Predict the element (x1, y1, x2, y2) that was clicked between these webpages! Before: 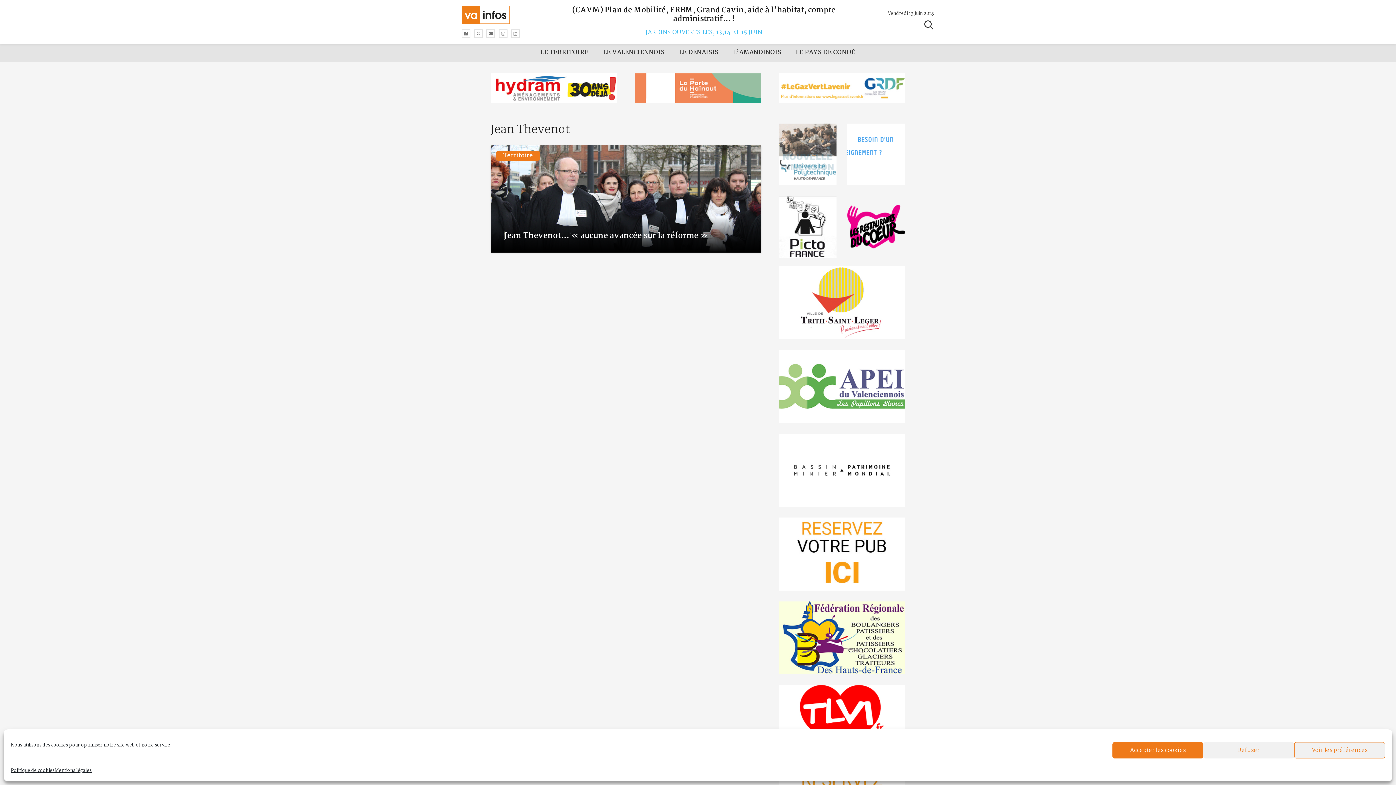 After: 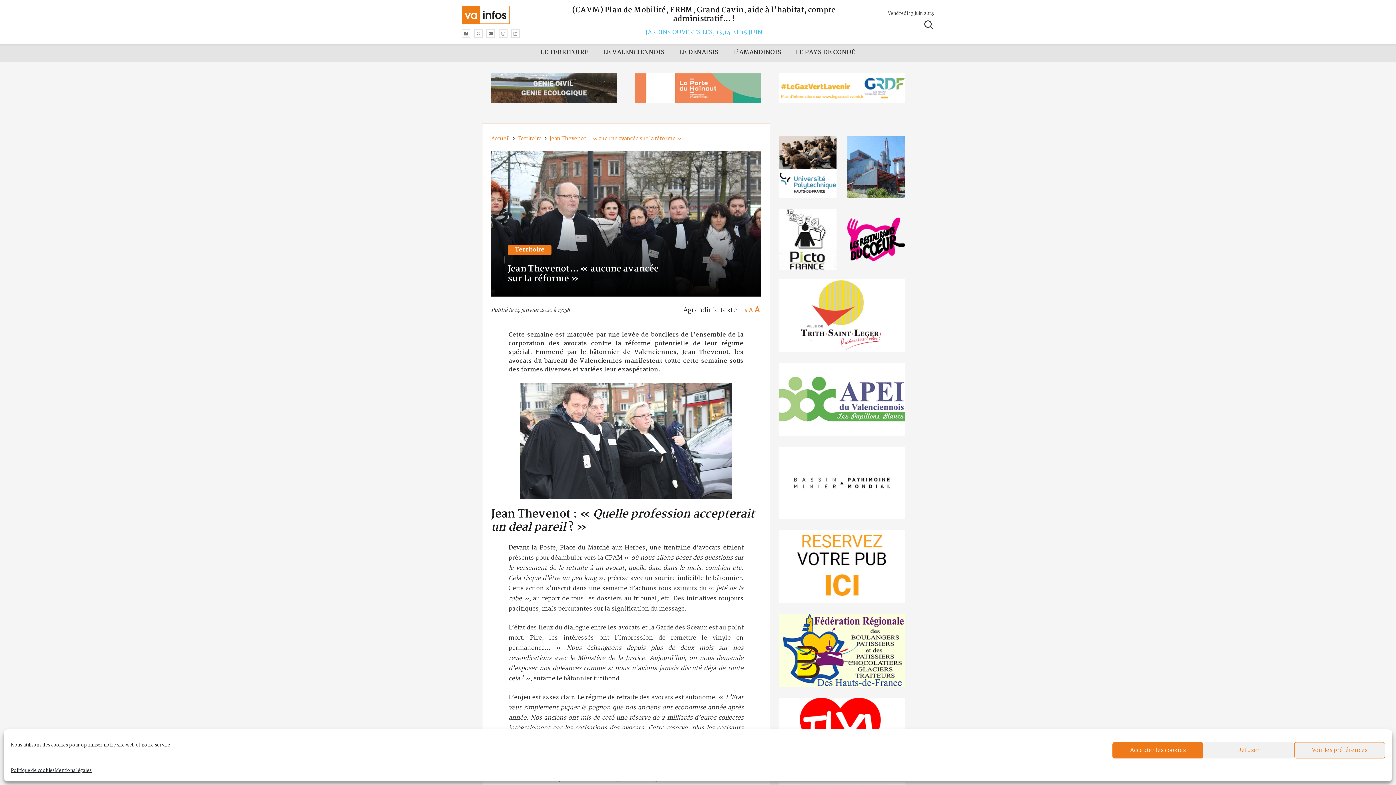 Action: label: Jean Thevenot… « aucune avancée sur la réforme » bbox: (490, 145, 761, 155)